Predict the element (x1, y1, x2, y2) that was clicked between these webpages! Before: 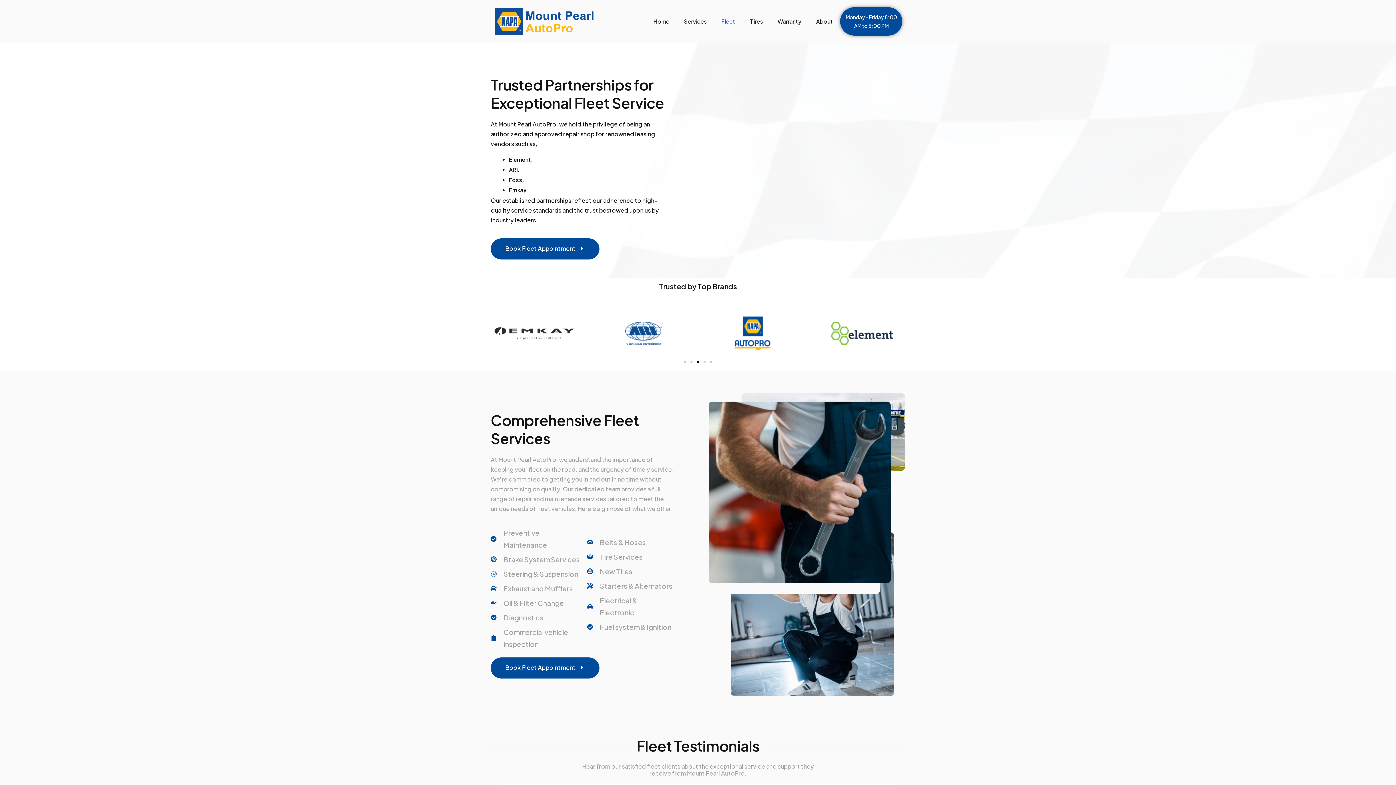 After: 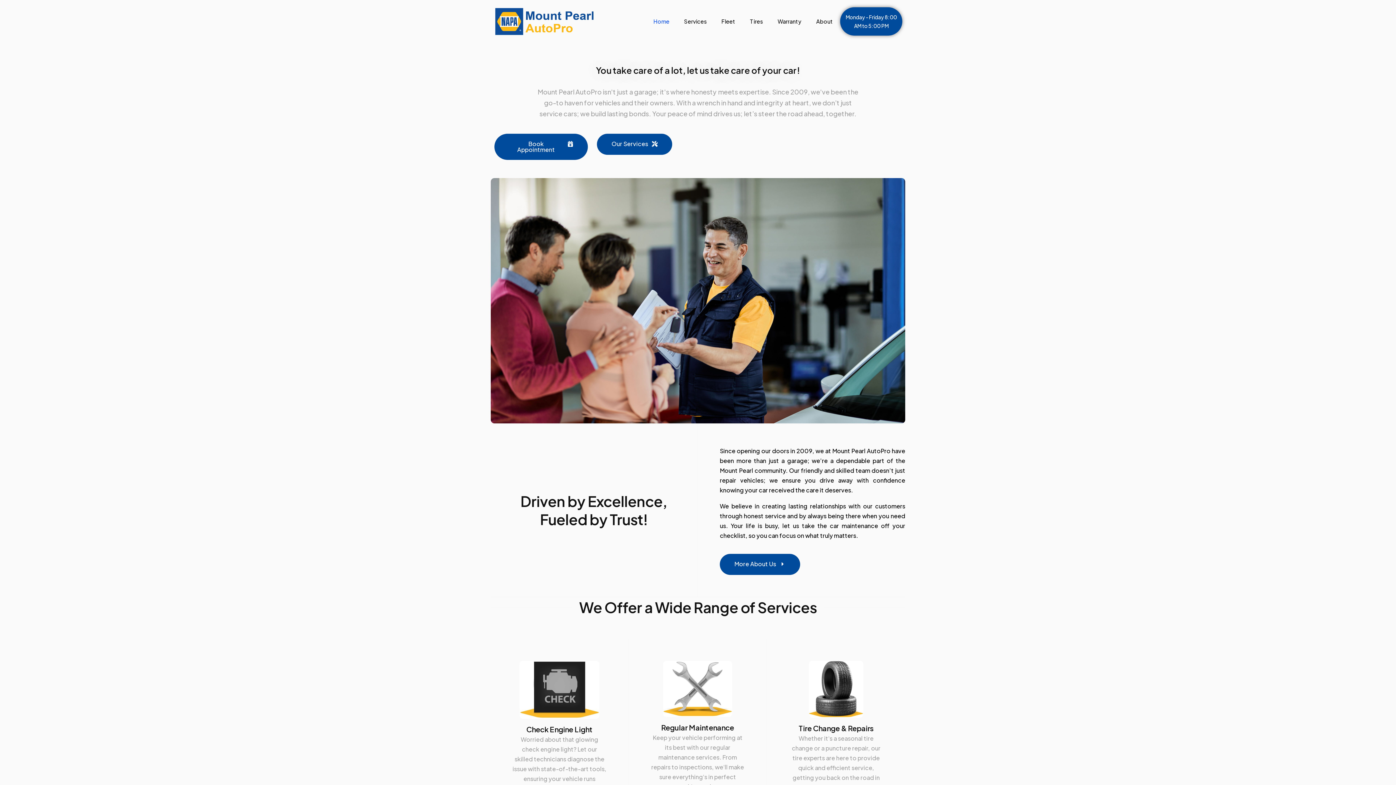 Action: bbox: (646, 6, 676, 36) label: Home